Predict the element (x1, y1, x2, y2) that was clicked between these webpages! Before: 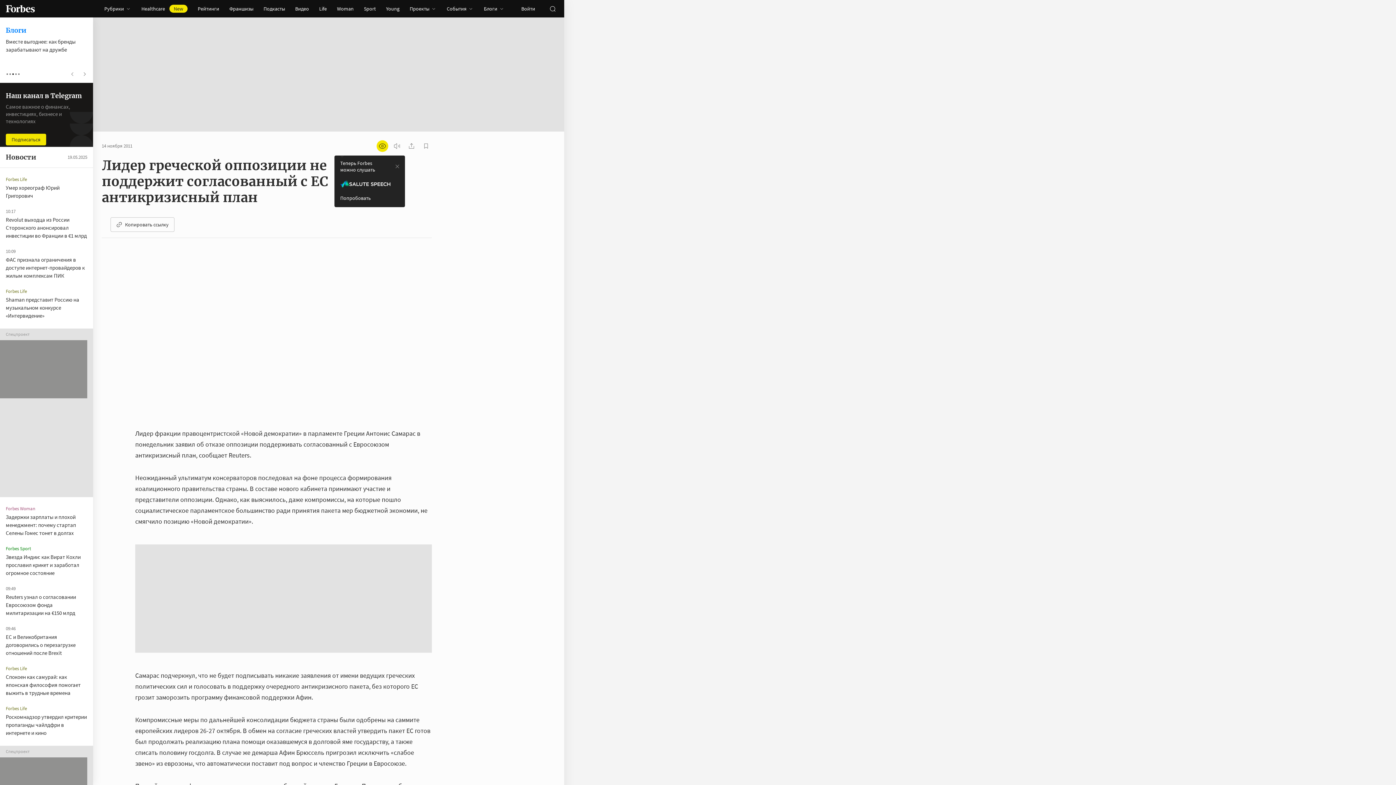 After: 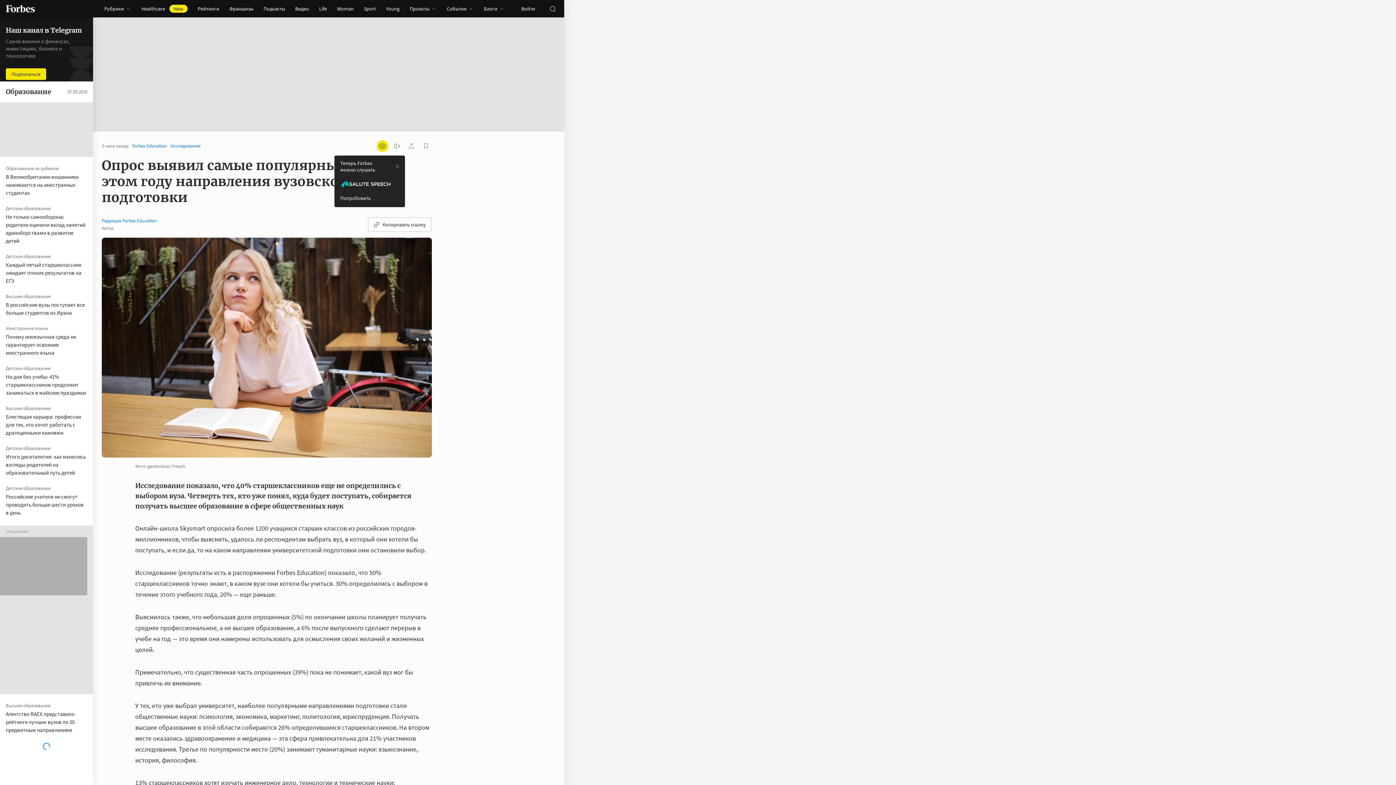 Action: bbox: (5, 756, 86, 779) label: Опрос выявил самые популярные в этом году направления вузовской подготовки